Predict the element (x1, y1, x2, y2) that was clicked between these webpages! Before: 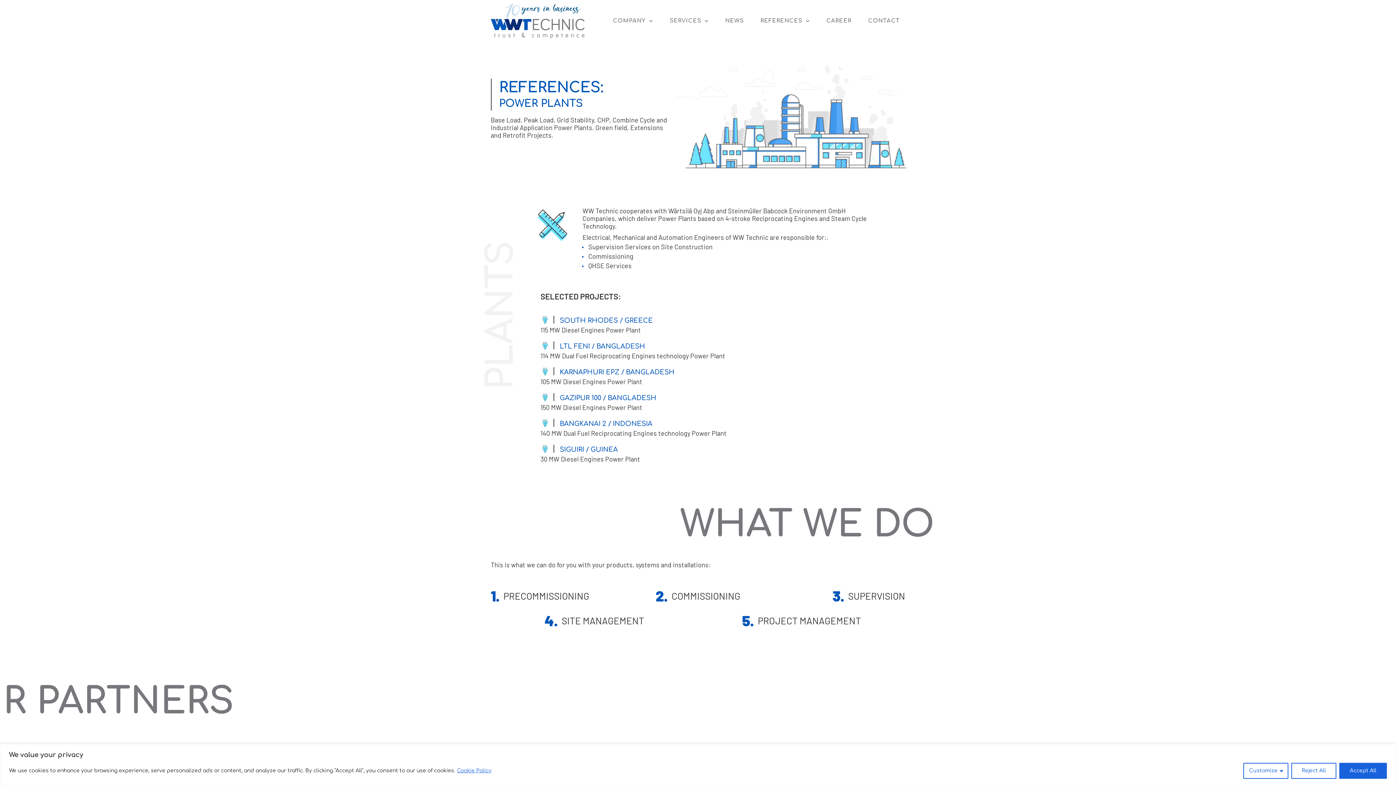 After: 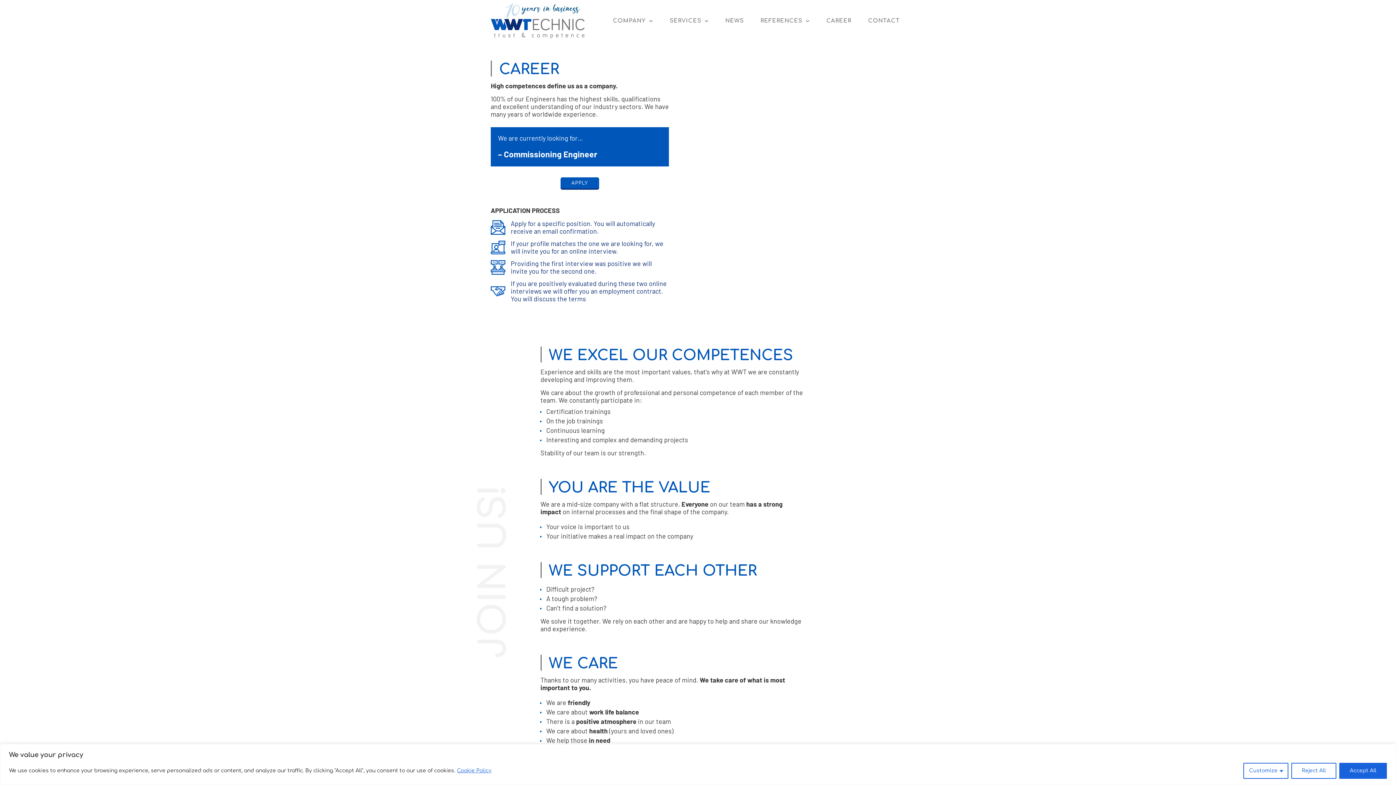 Action: label: CAREER bbox: (821, 15, 857, 26)